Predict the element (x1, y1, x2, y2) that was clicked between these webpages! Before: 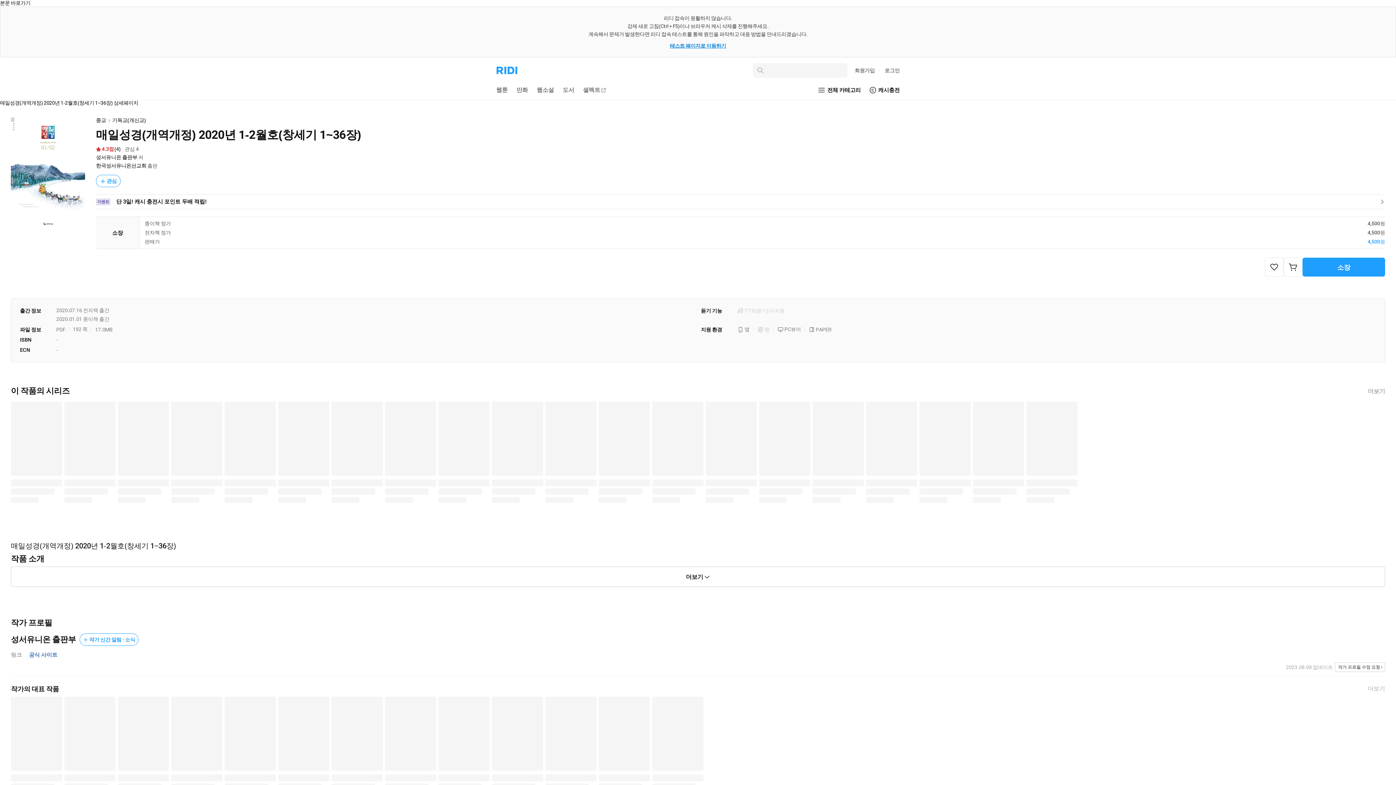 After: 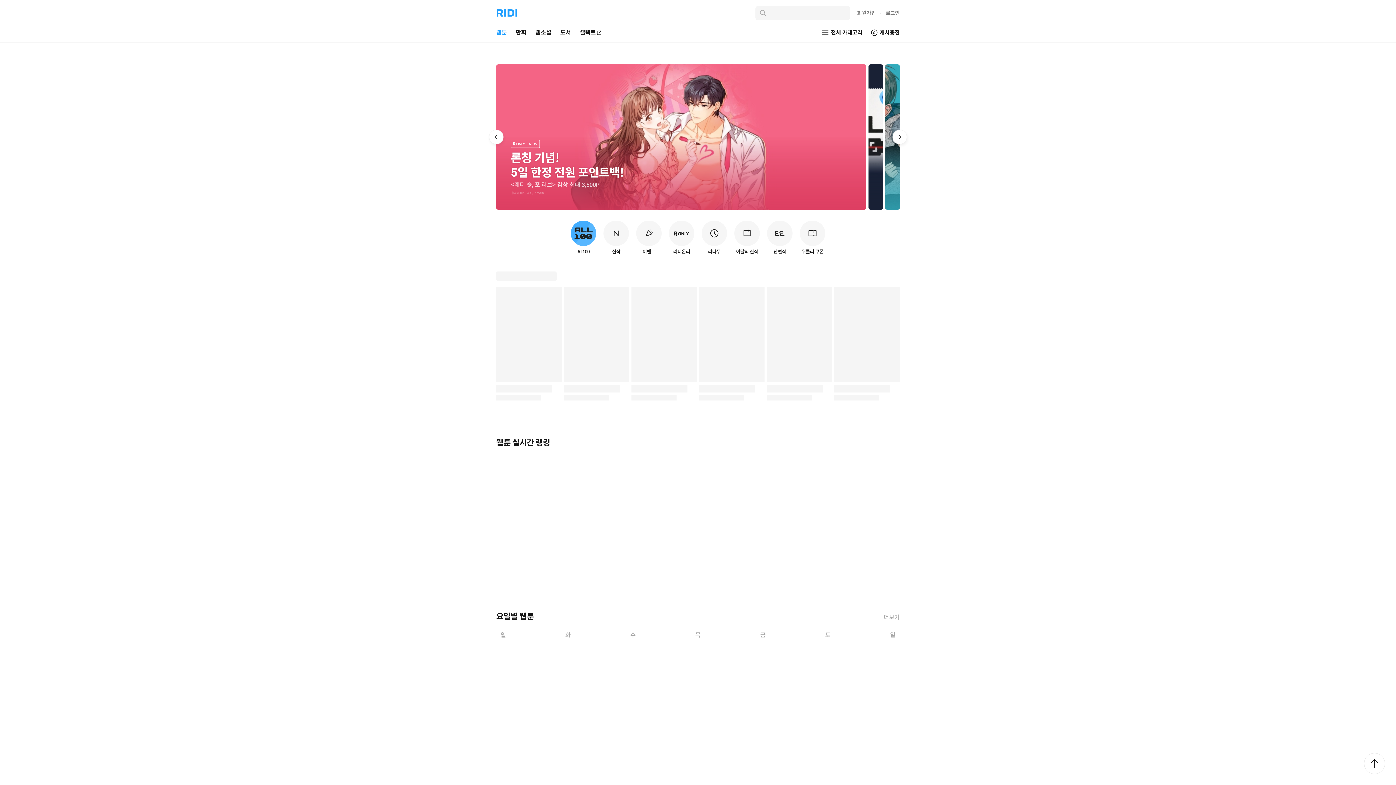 Action: bbox: (496, 66, 518, 74) label: 리디 홈으로 이동